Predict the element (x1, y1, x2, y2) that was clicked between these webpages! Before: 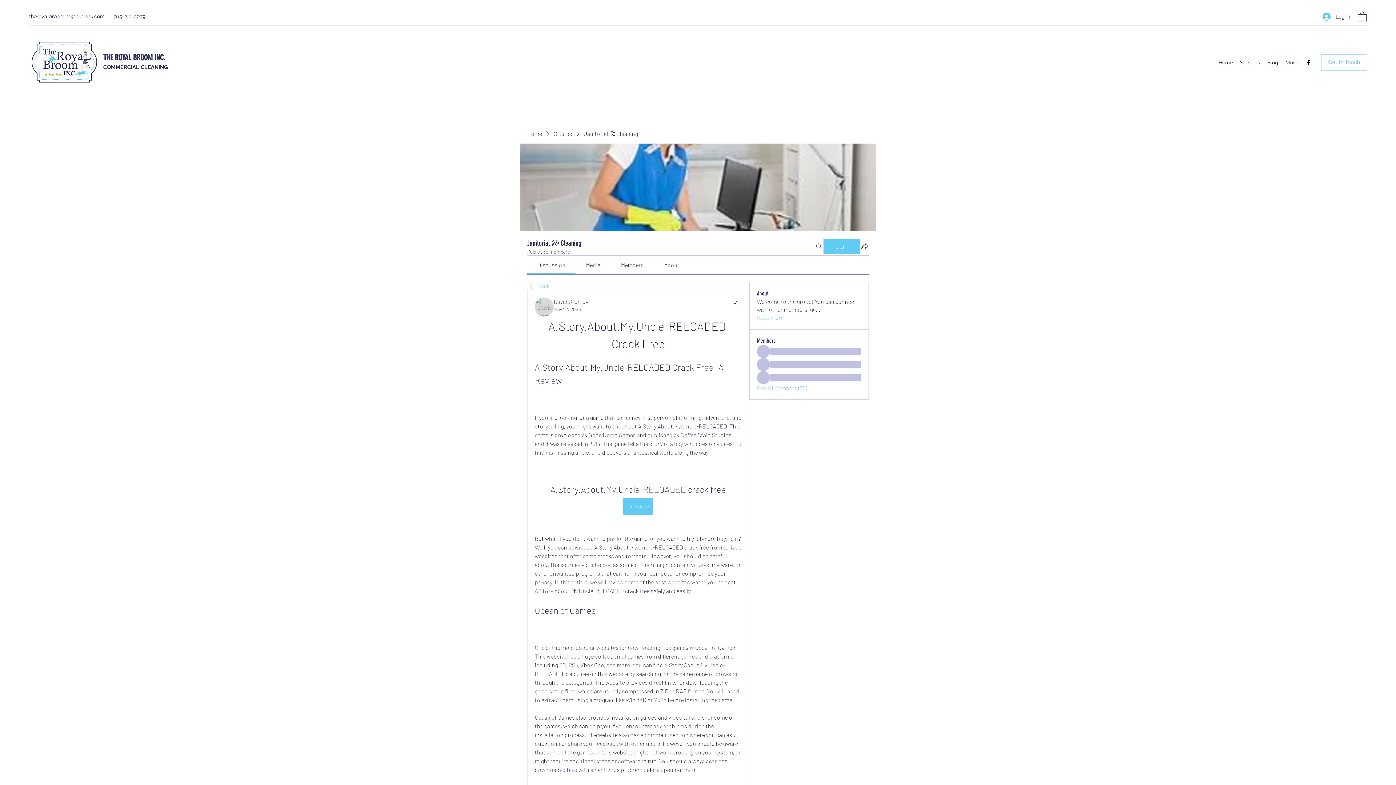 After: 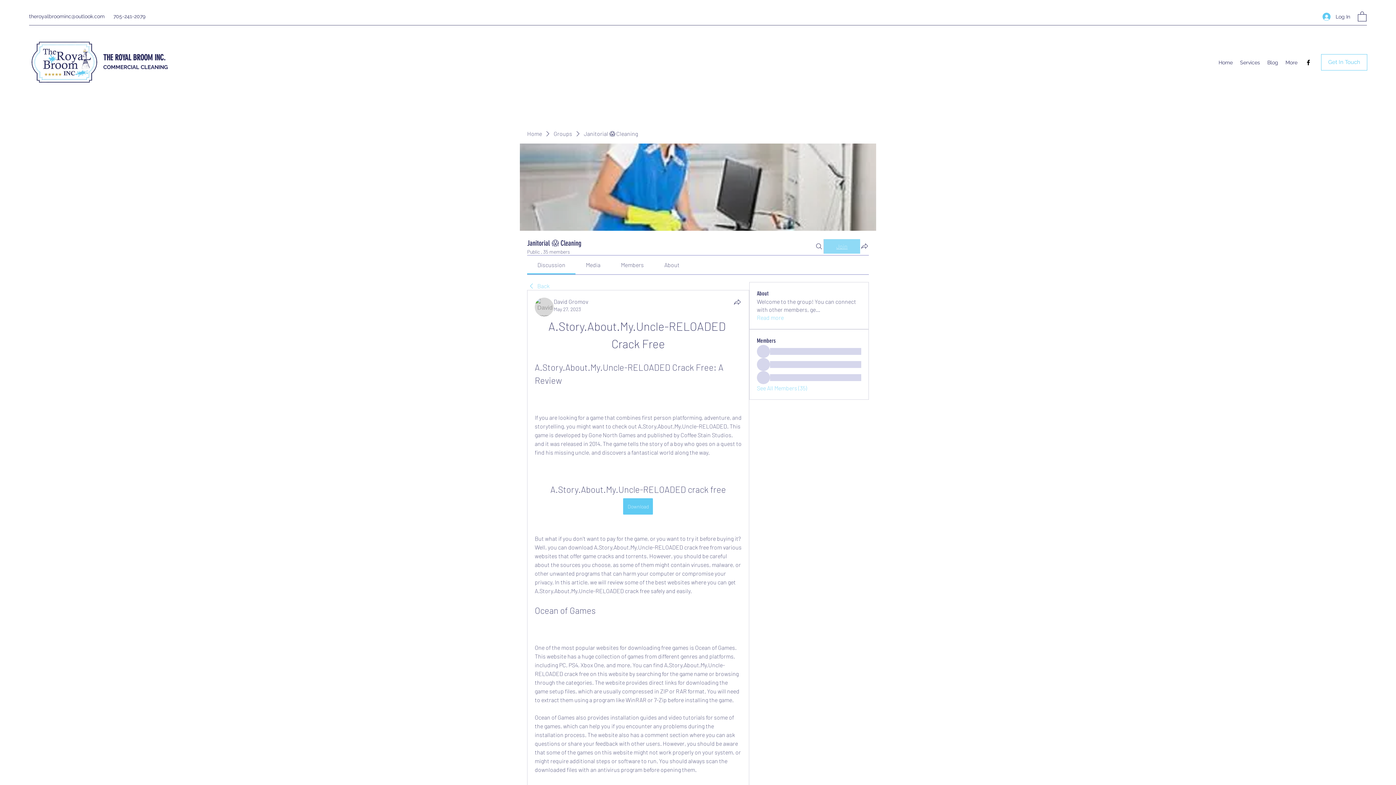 Action: bbox: (824, 239, 860, 253) label: Join